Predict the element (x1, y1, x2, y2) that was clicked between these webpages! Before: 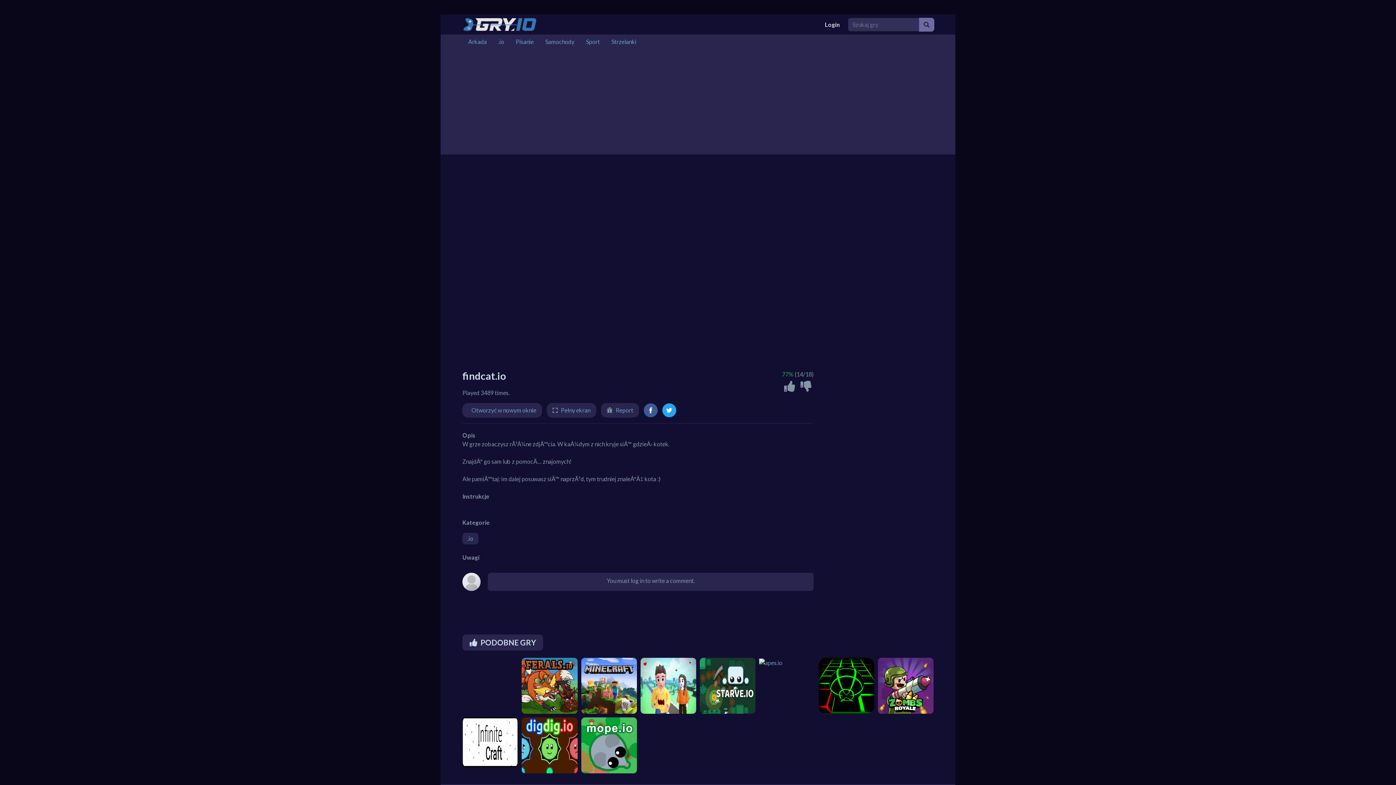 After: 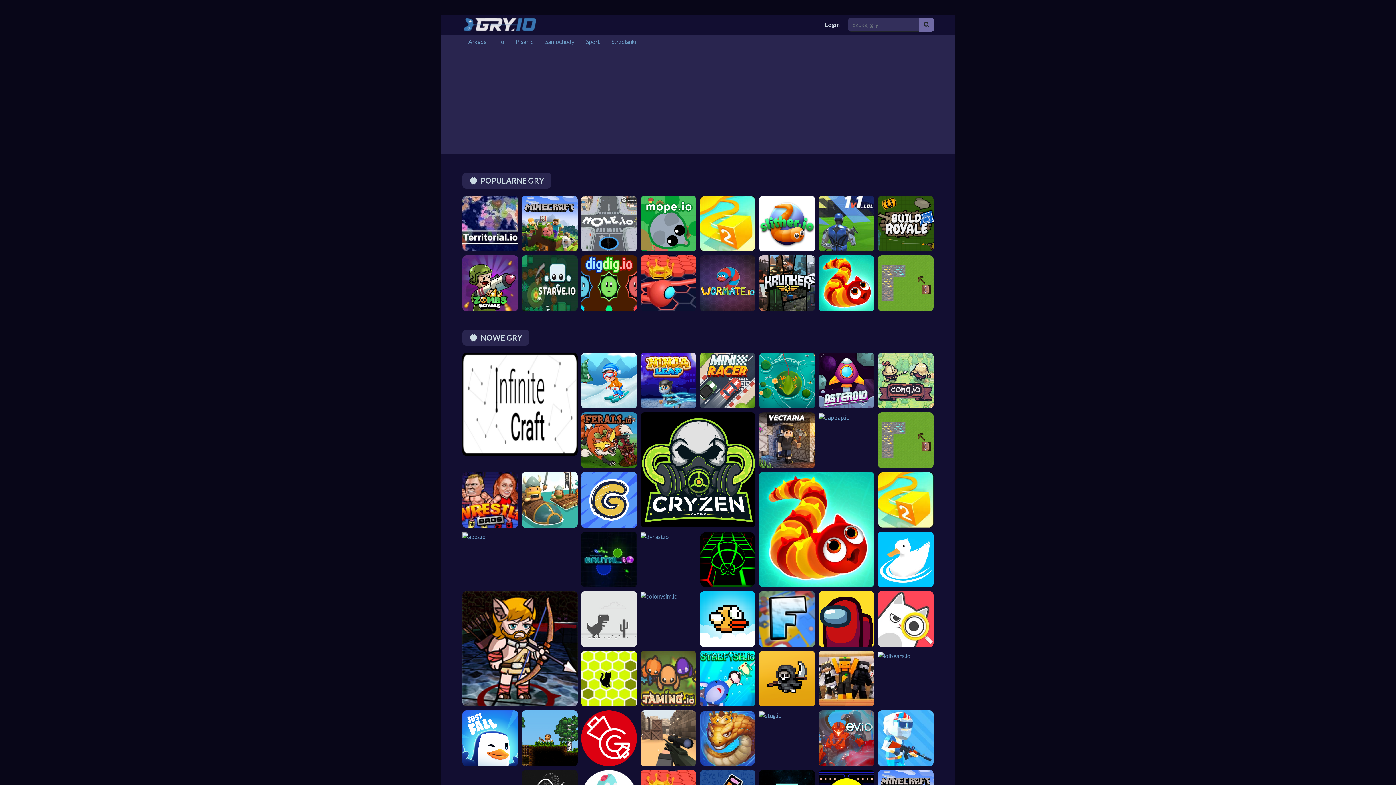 Action: bbox: (461, 14, 538, 34)